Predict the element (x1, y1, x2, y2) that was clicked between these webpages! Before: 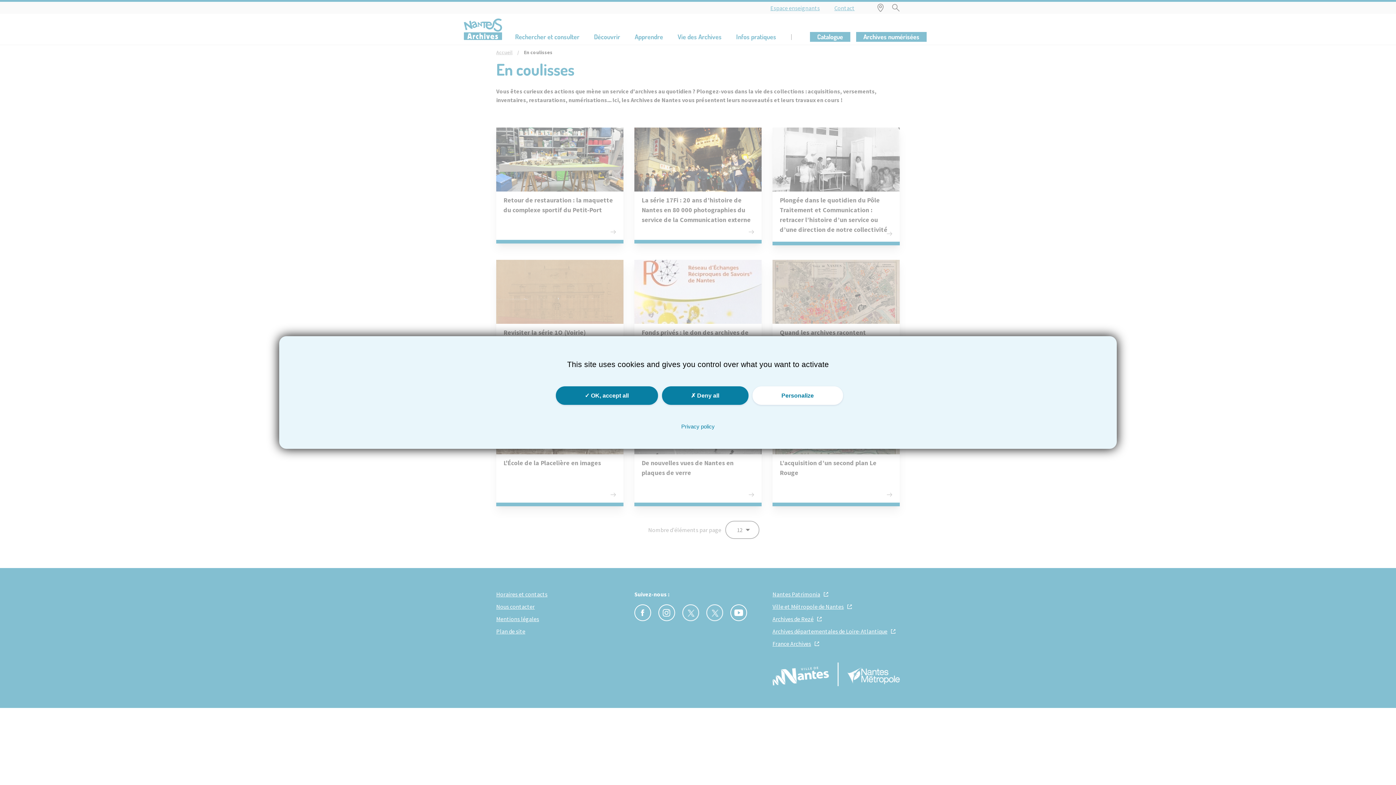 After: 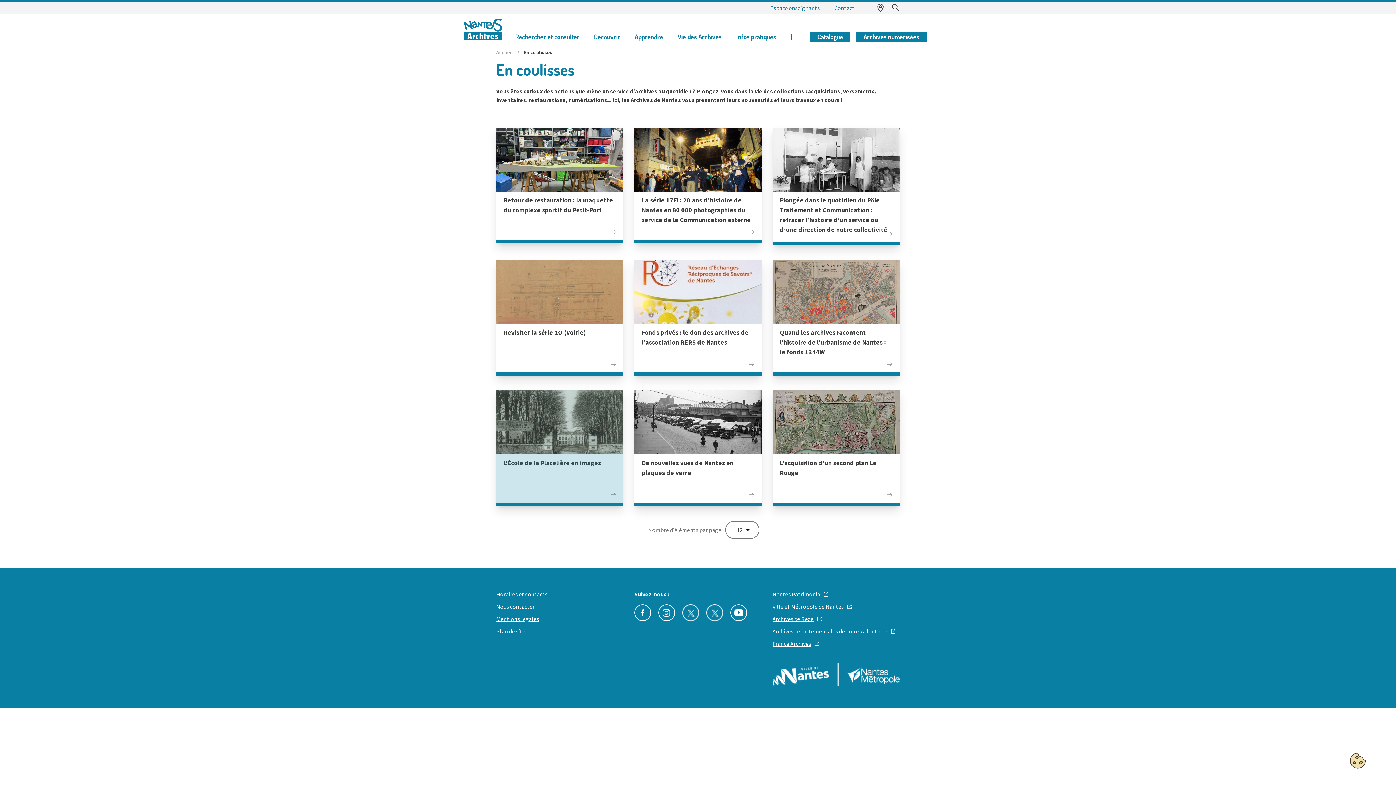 Action: label:  OK, accept all bbox: (555, 386, 658, 405)